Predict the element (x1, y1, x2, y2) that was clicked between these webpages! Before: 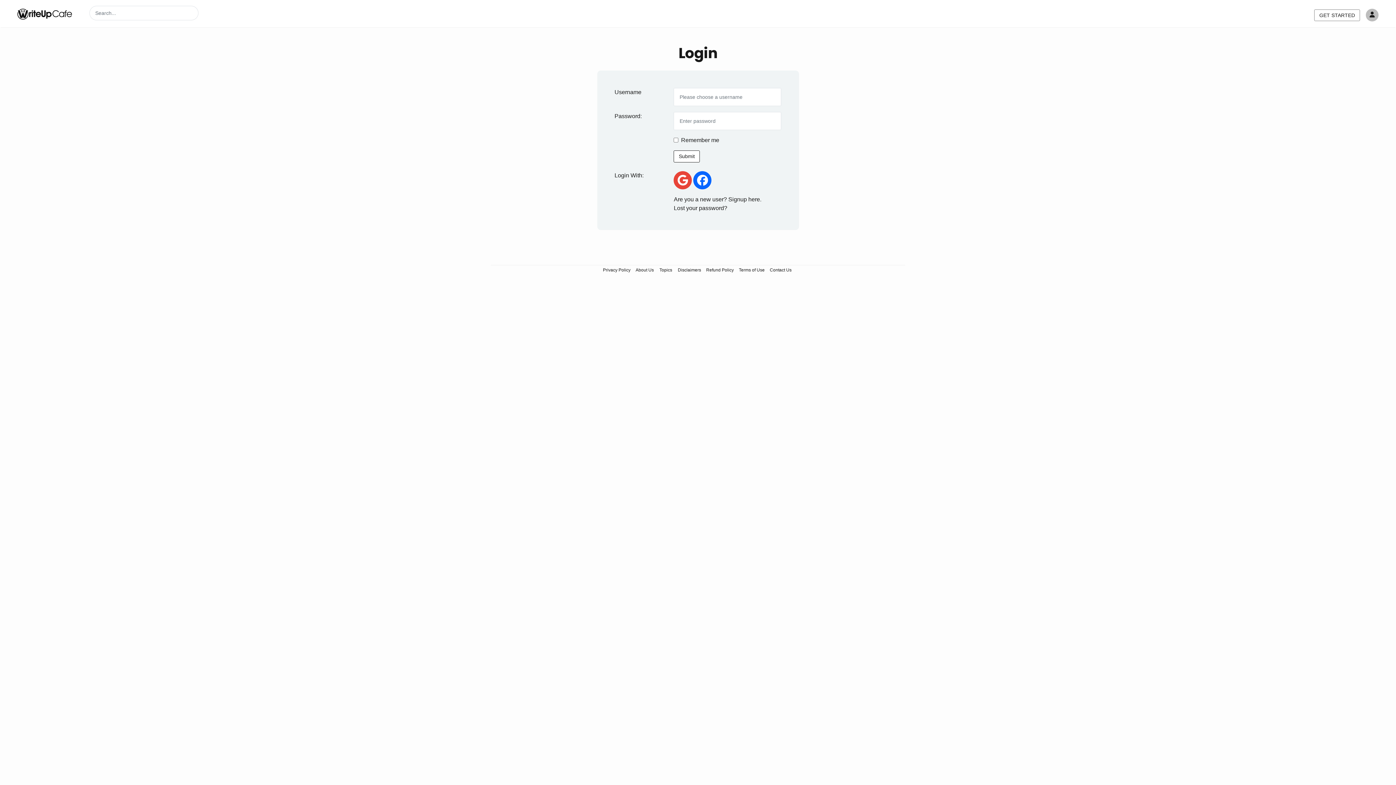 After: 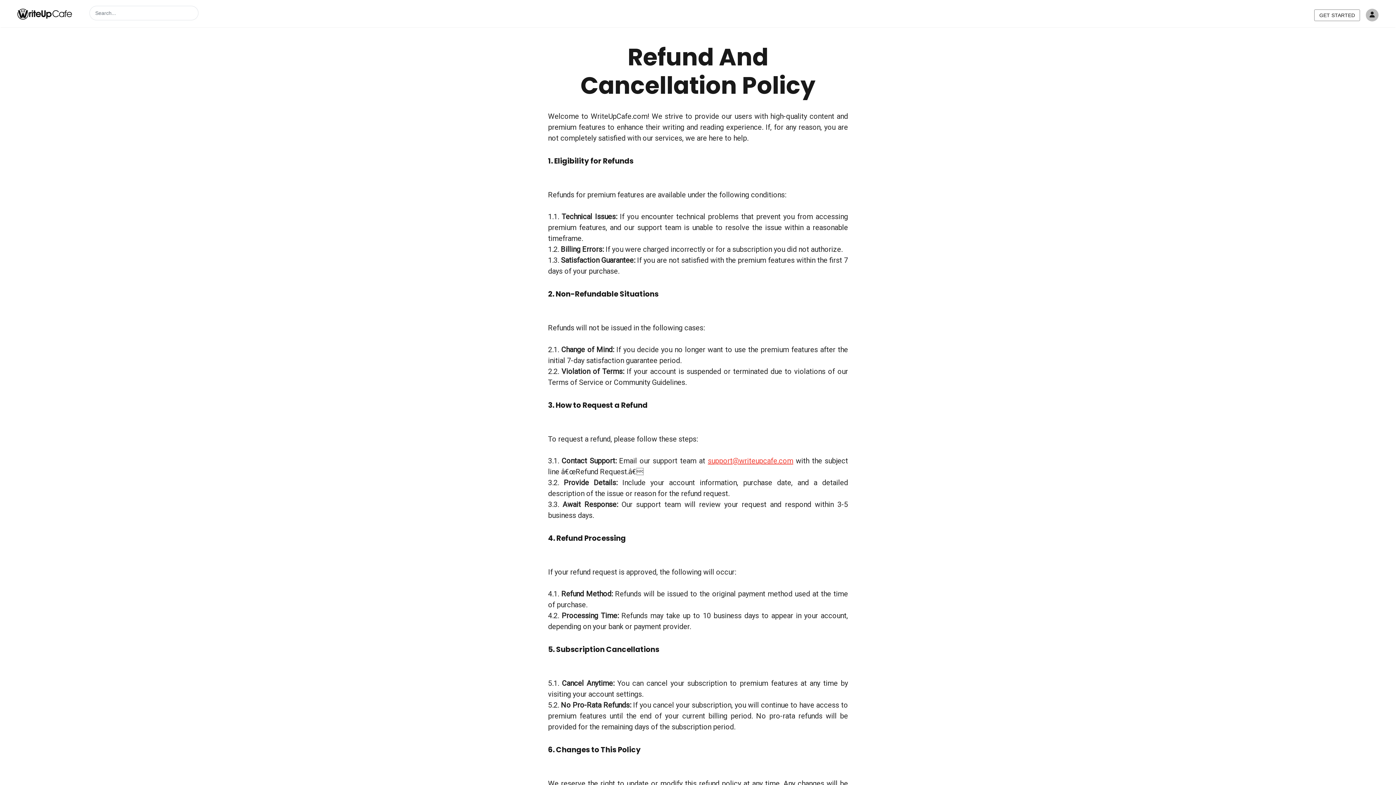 Action: label: Refund Policy bbox: (704, 265, 735, 274)